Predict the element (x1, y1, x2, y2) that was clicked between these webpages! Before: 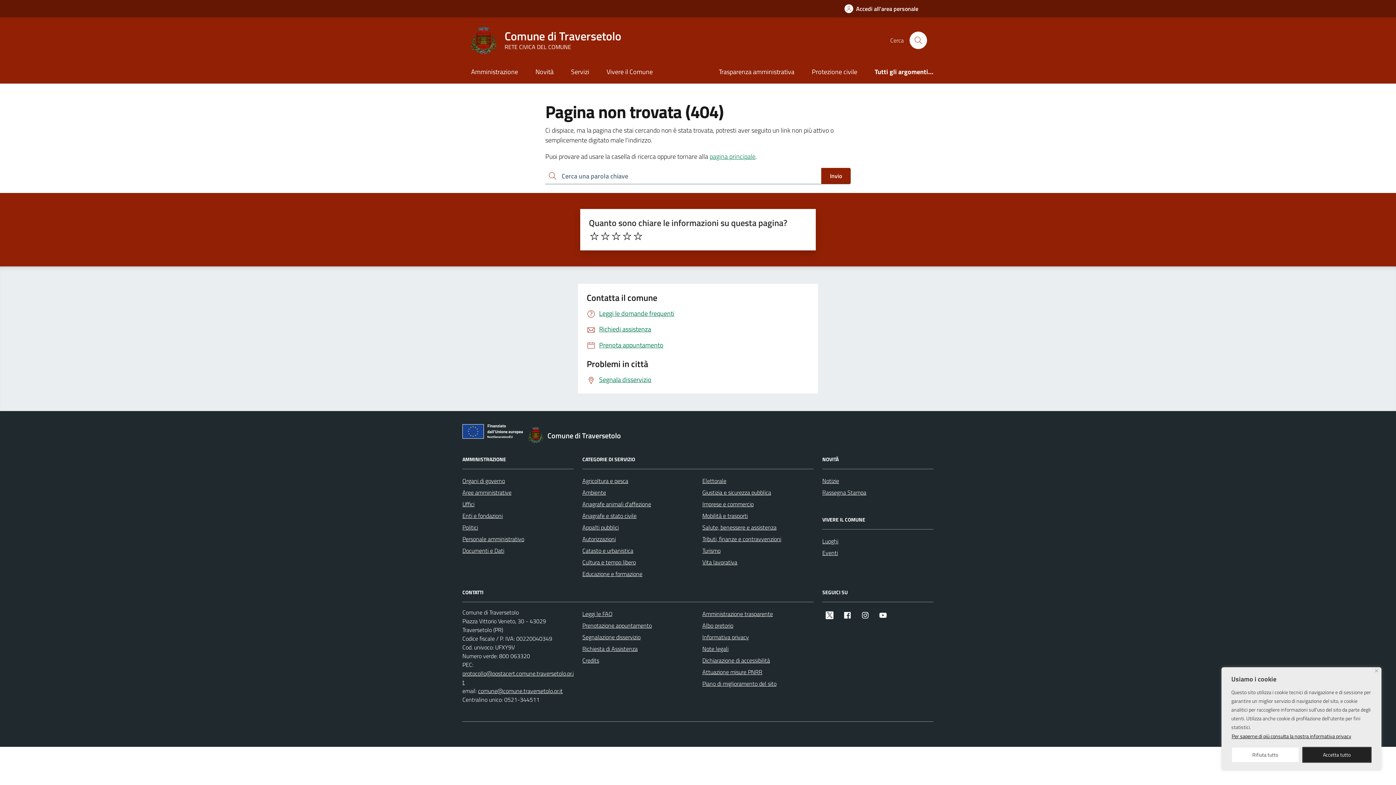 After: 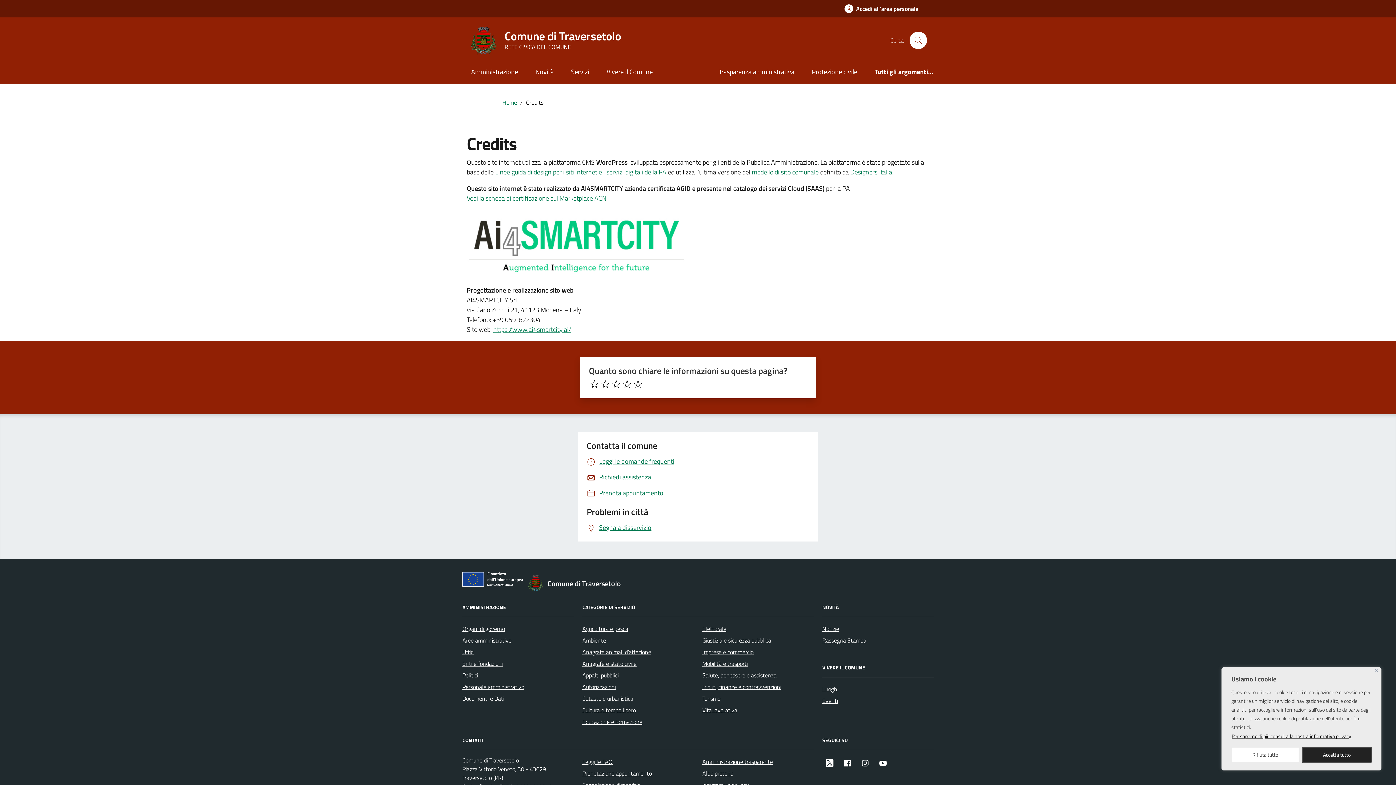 Action: bbox: (582, 654, 599, 666) label: Credits